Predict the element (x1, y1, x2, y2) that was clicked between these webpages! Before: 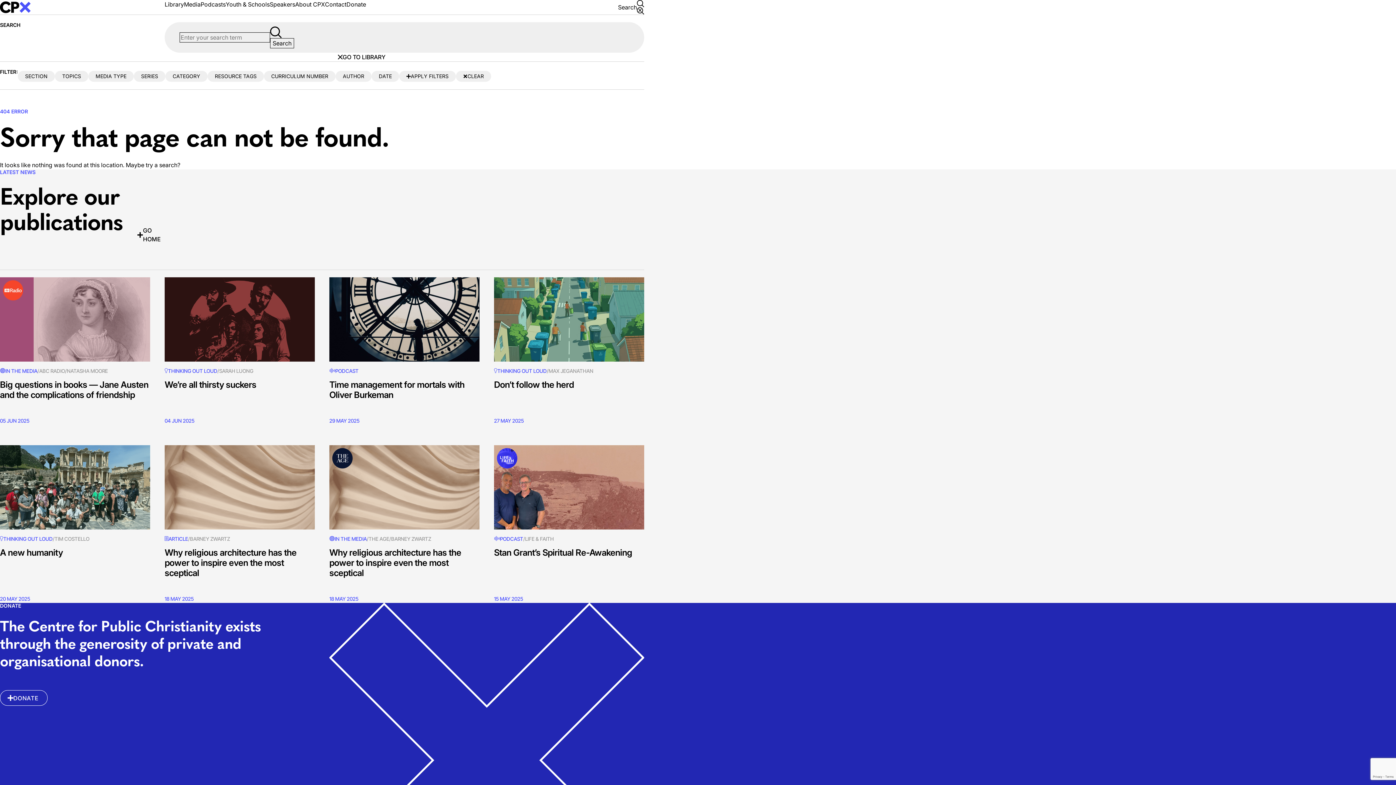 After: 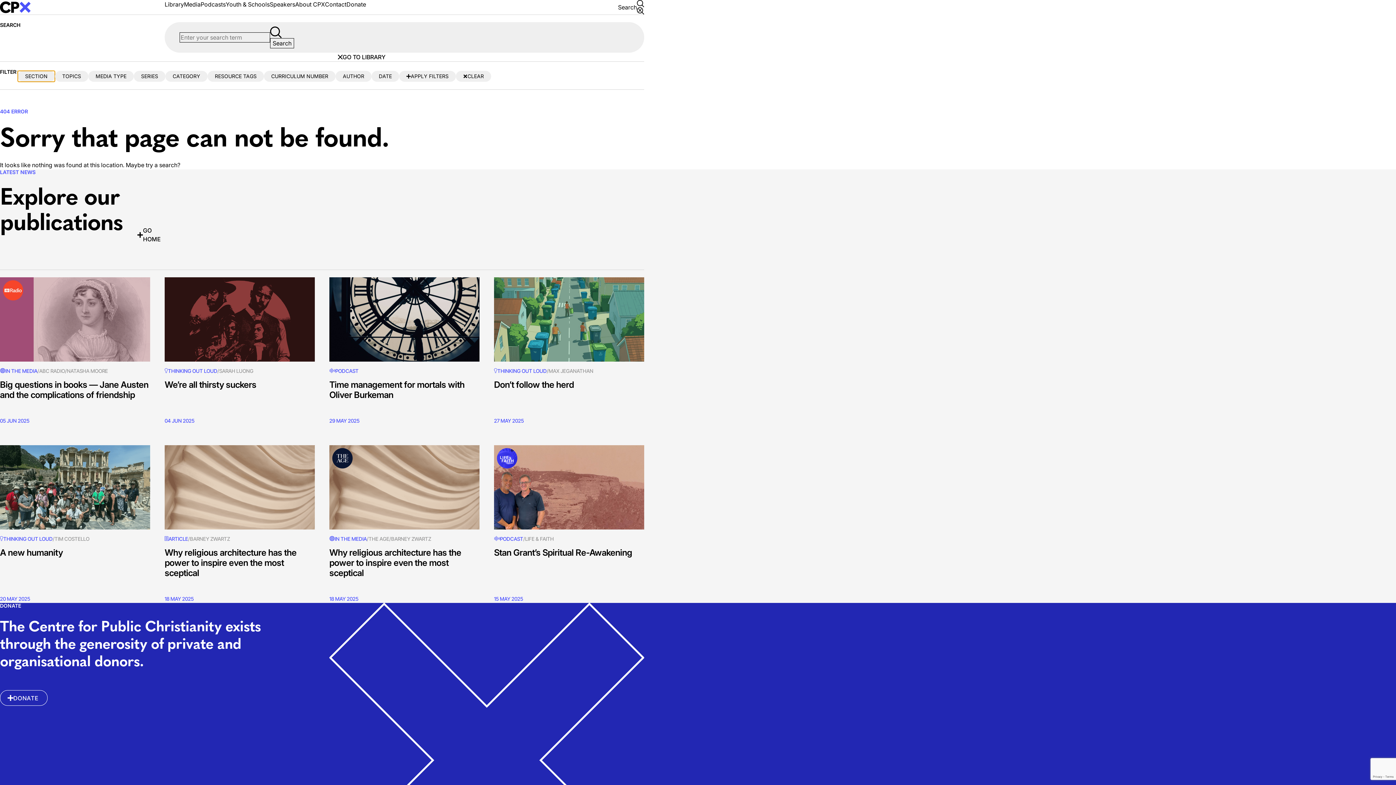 Action: bbox: (17, 70, 54, 81) label: SECTION